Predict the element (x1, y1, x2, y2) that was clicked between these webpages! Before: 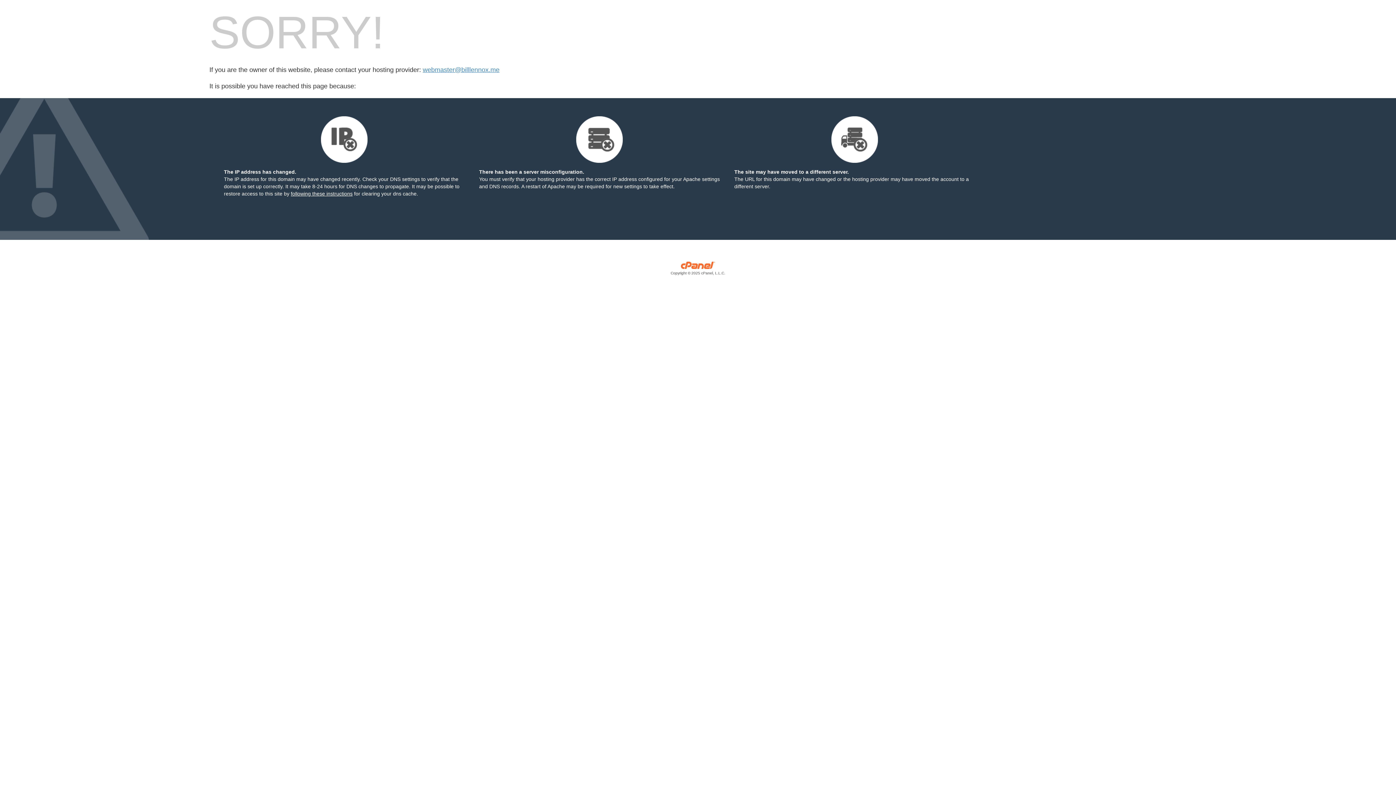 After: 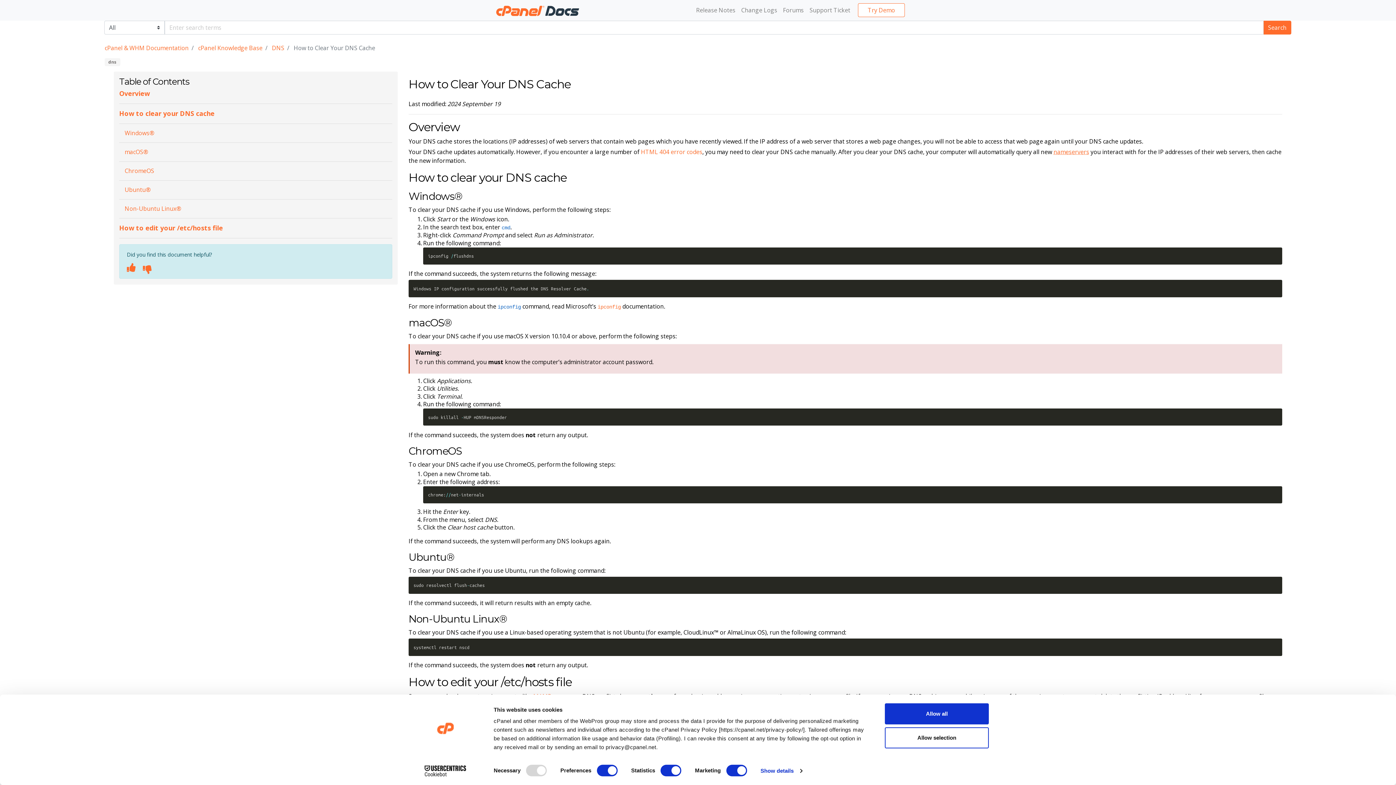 Action: bbox: (290, 190, 352, 196) label: following these instructions